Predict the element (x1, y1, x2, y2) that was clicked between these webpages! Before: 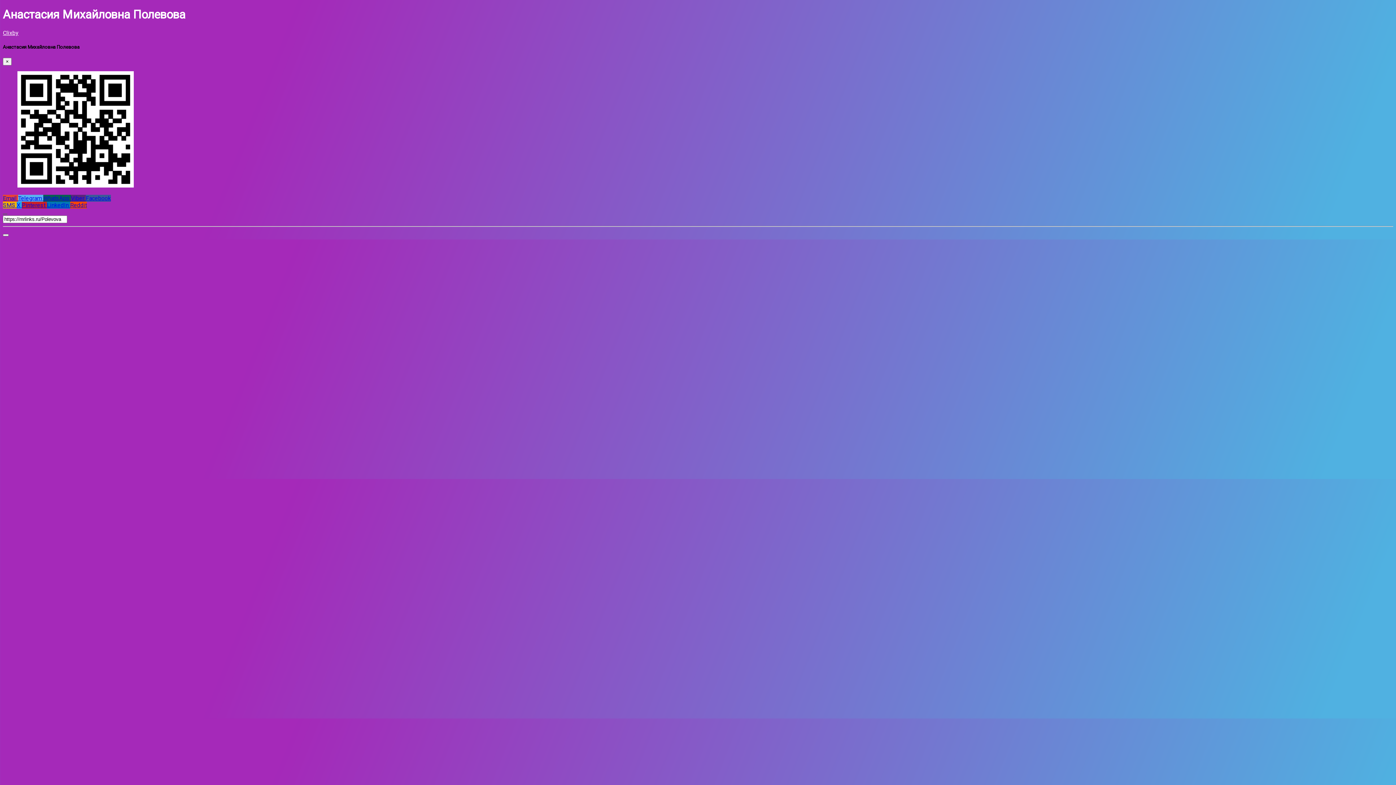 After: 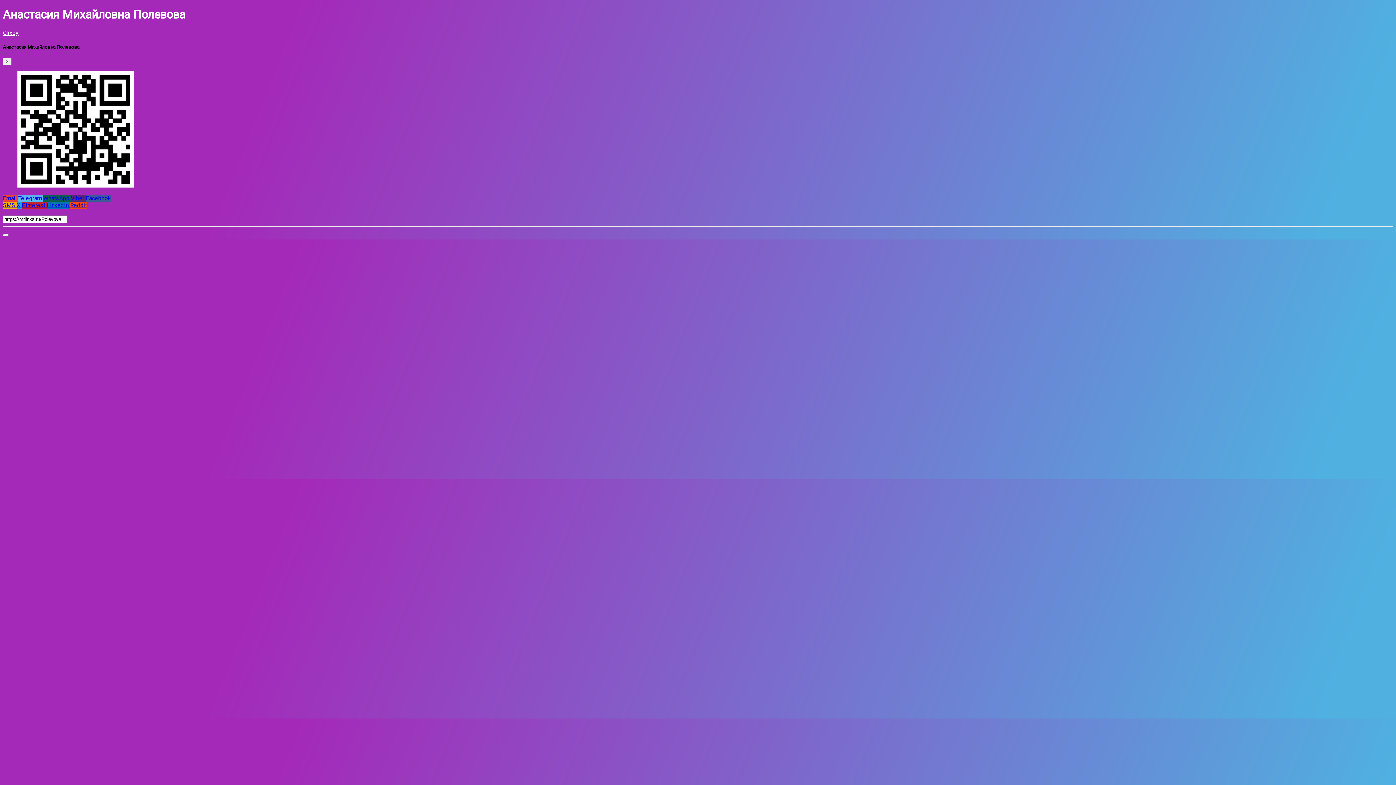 Action: bbox: (2, 194, 18, 201) label: Email 